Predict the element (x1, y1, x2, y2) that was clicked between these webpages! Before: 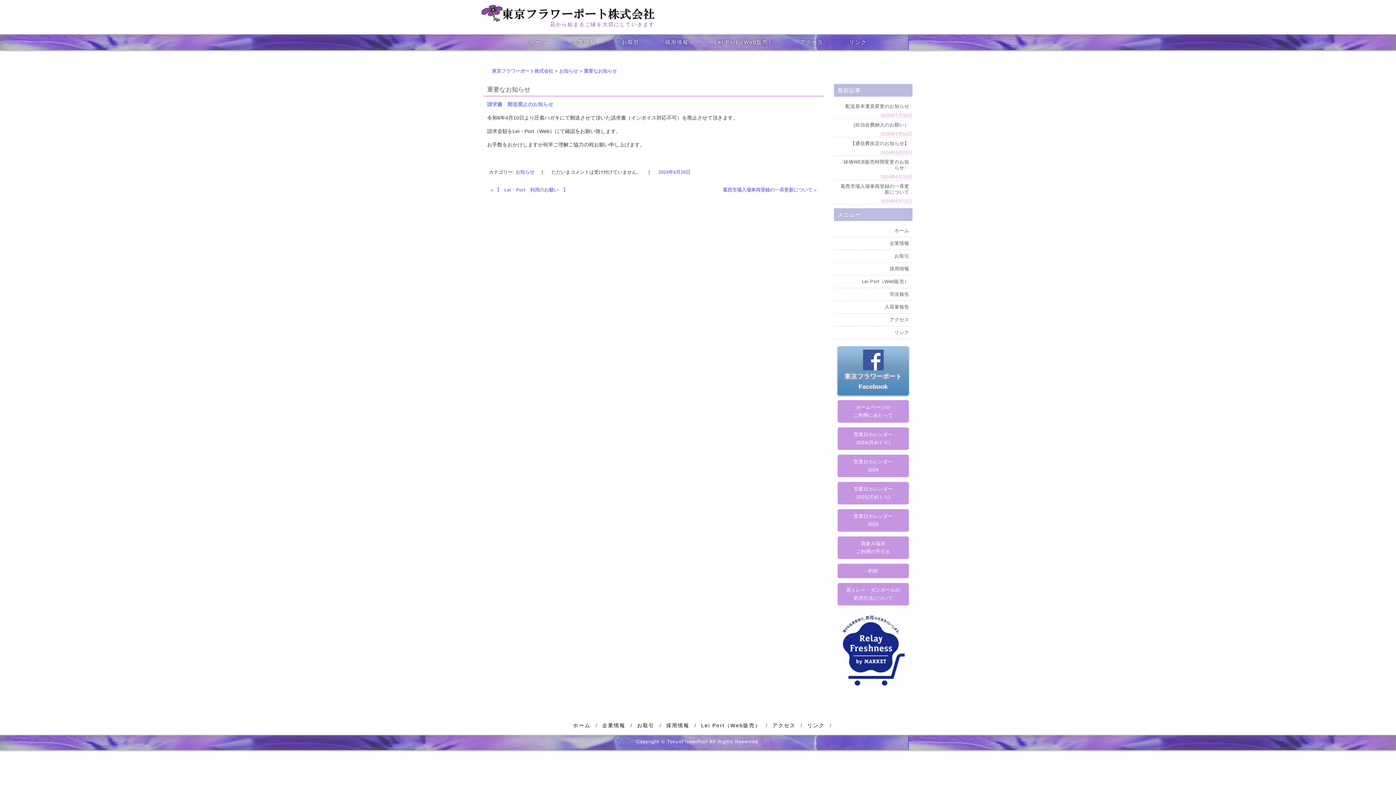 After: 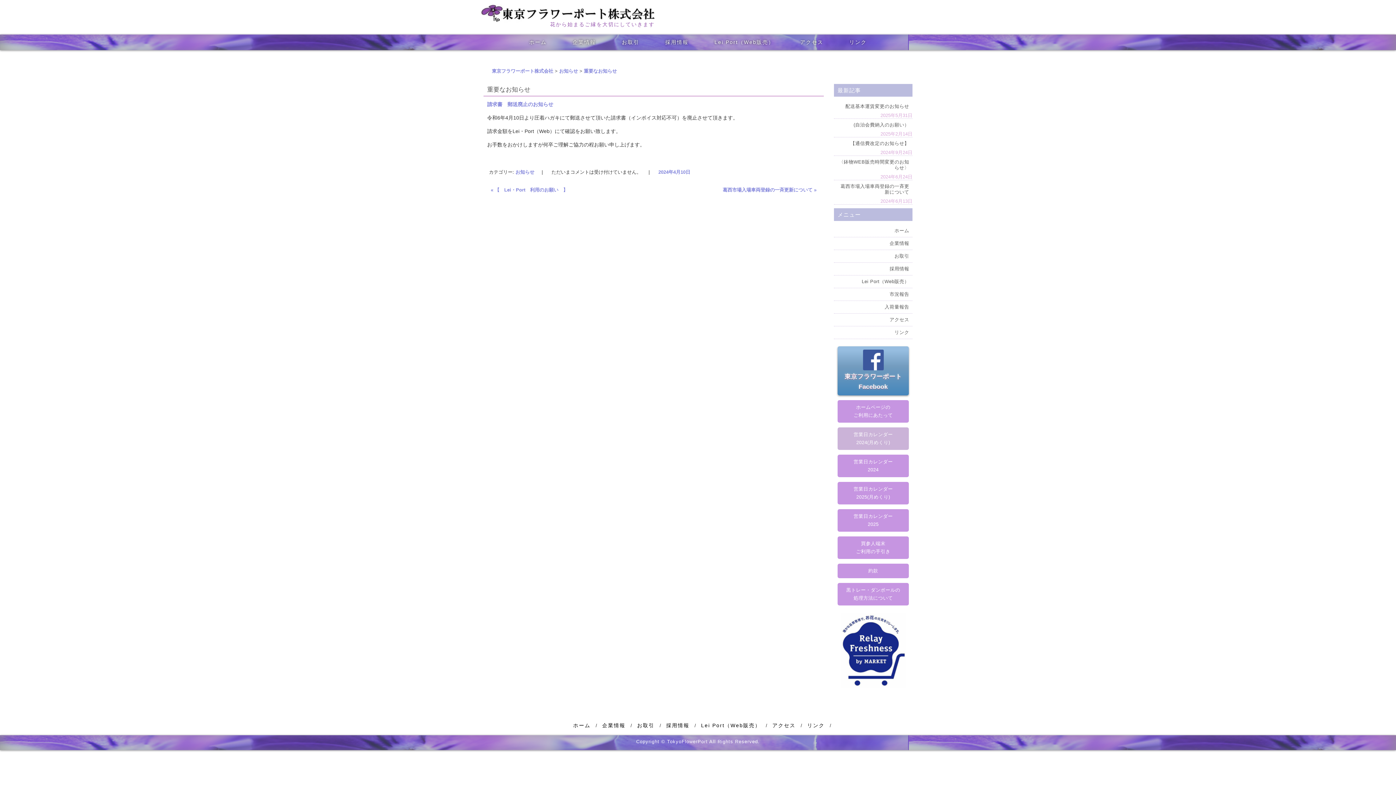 Action: bbox: (837, 427, 909, 450) label: 営業日カレンダー
2024(月めくり)